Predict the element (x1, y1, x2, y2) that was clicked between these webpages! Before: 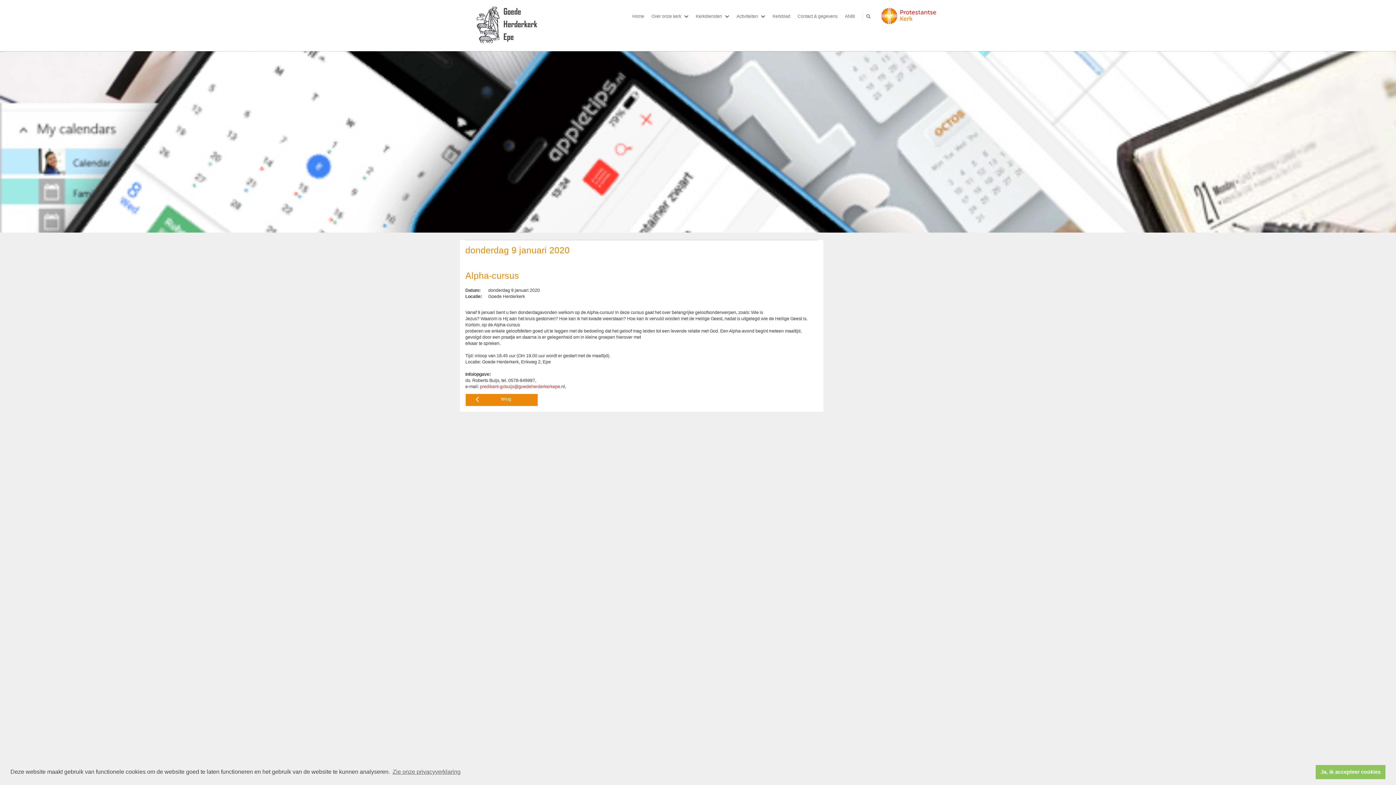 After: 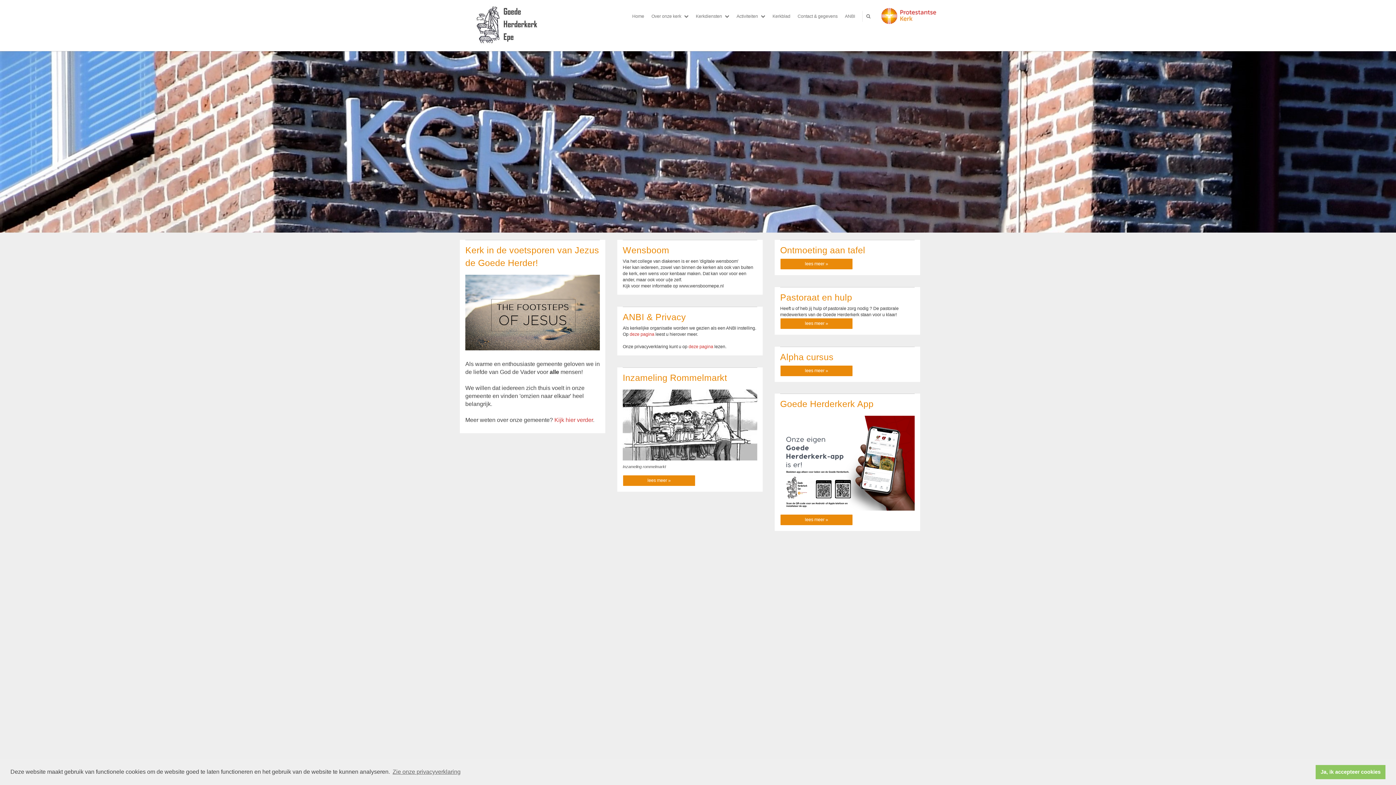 Action: bbox: (460, 0, 552, 50)